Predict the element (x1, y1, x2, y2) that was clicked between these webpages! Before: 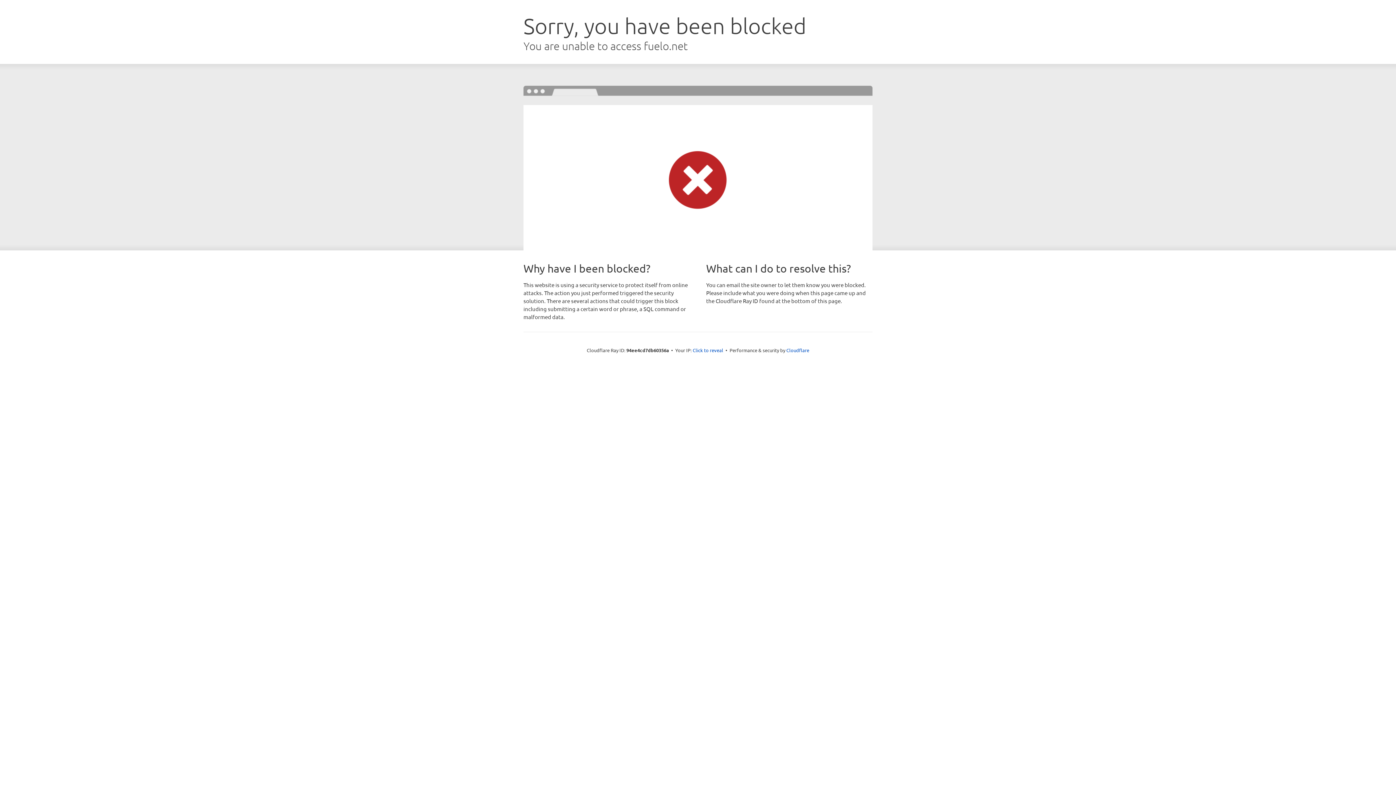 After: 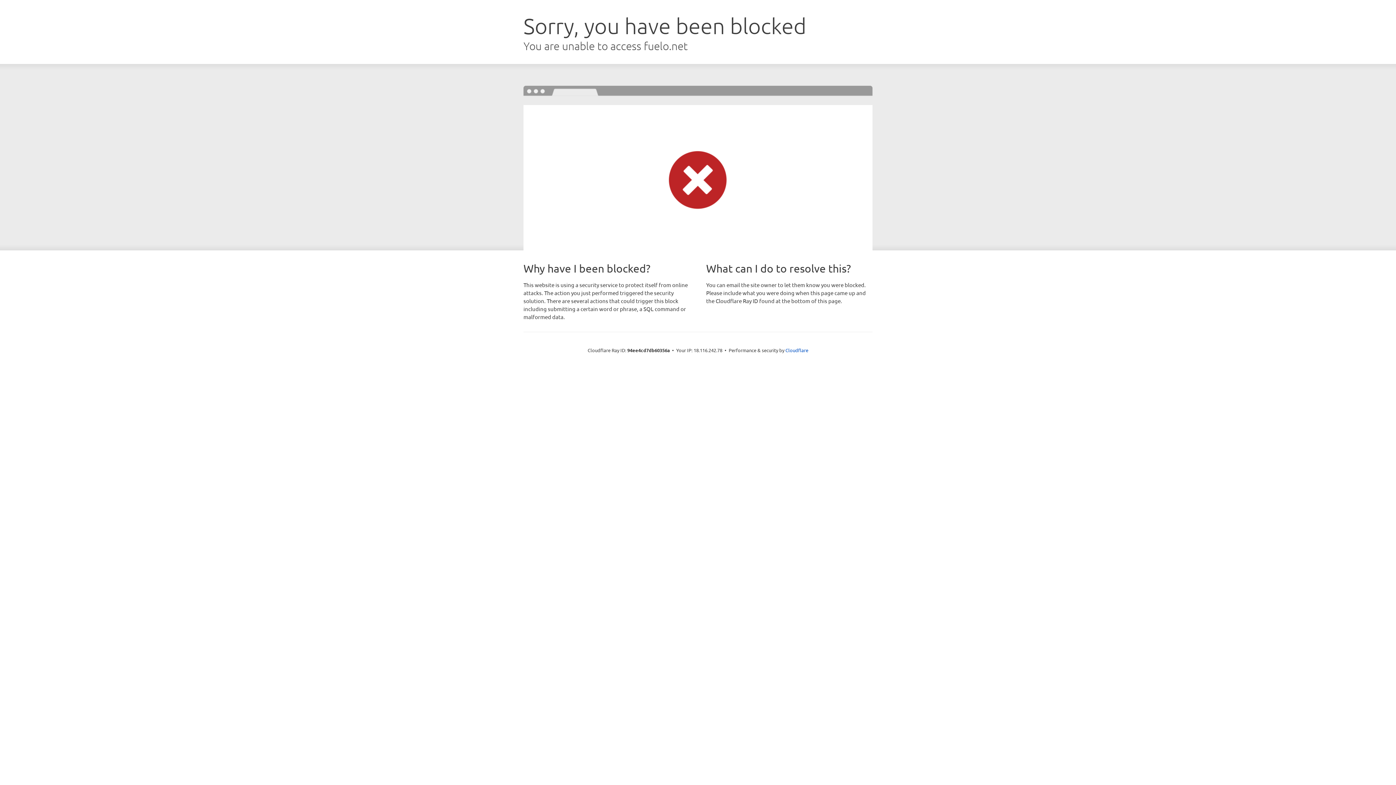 Action: bbox: (692, 346, 723, 353) label: Click to reveal